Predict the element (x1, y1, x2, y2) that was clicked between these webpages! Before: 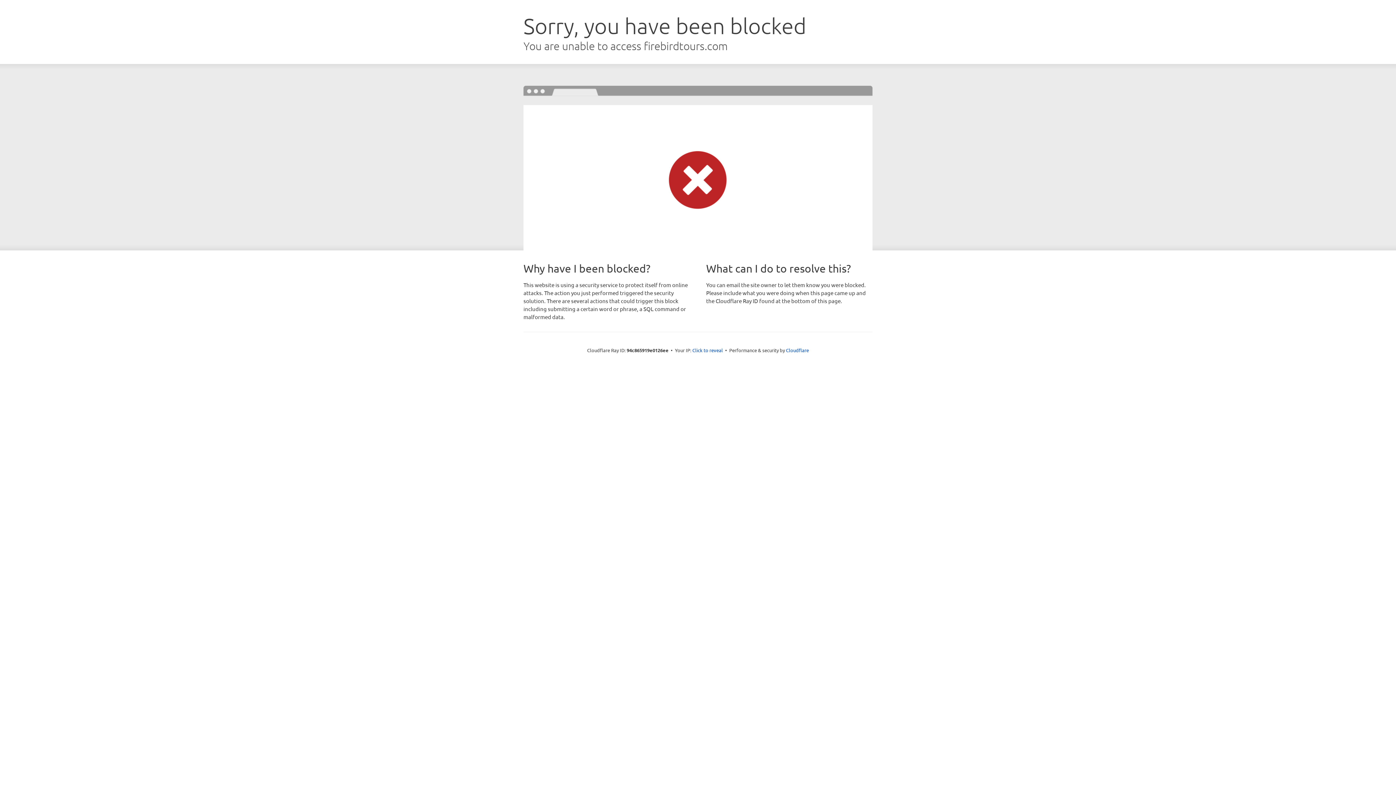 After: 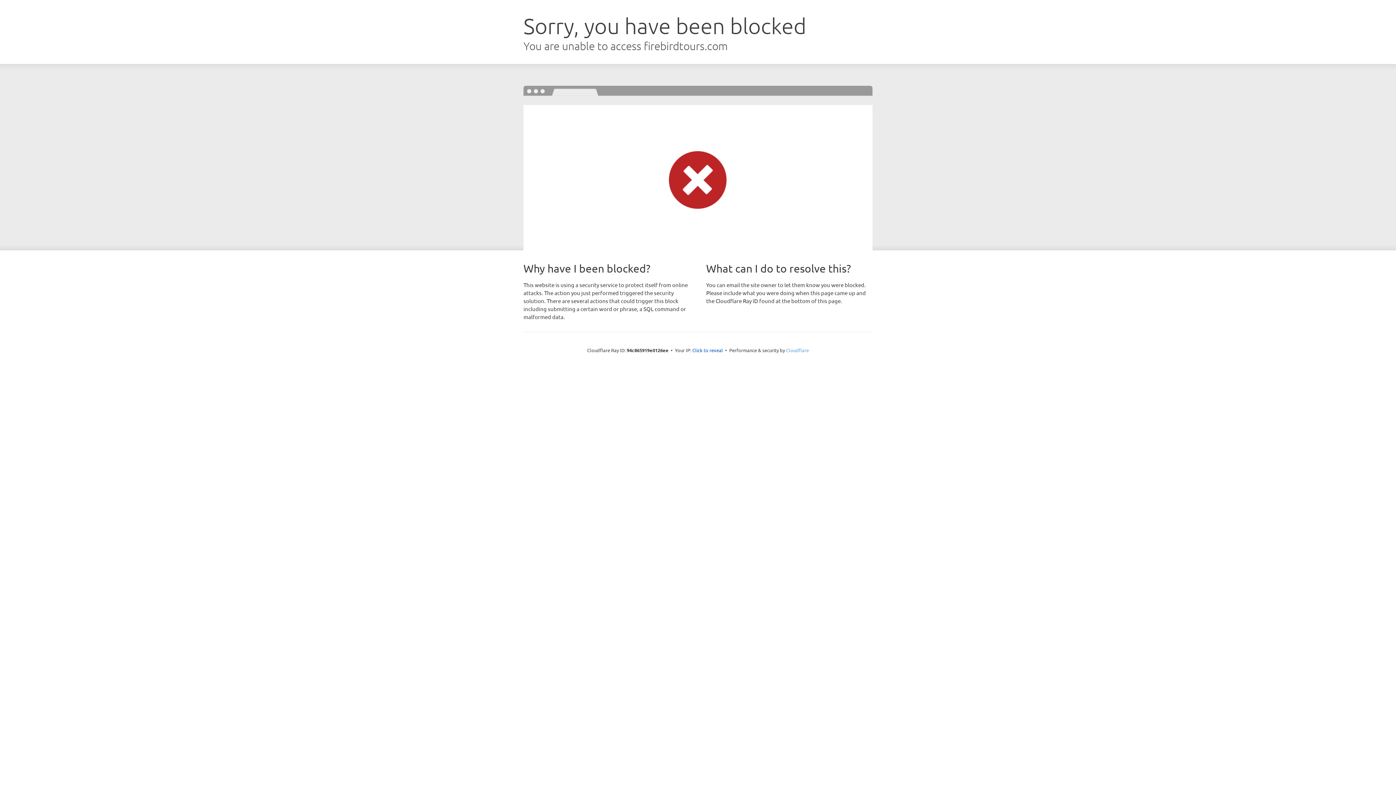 Action: bbox: (786, 347, 809, 353) label: Cloudflare